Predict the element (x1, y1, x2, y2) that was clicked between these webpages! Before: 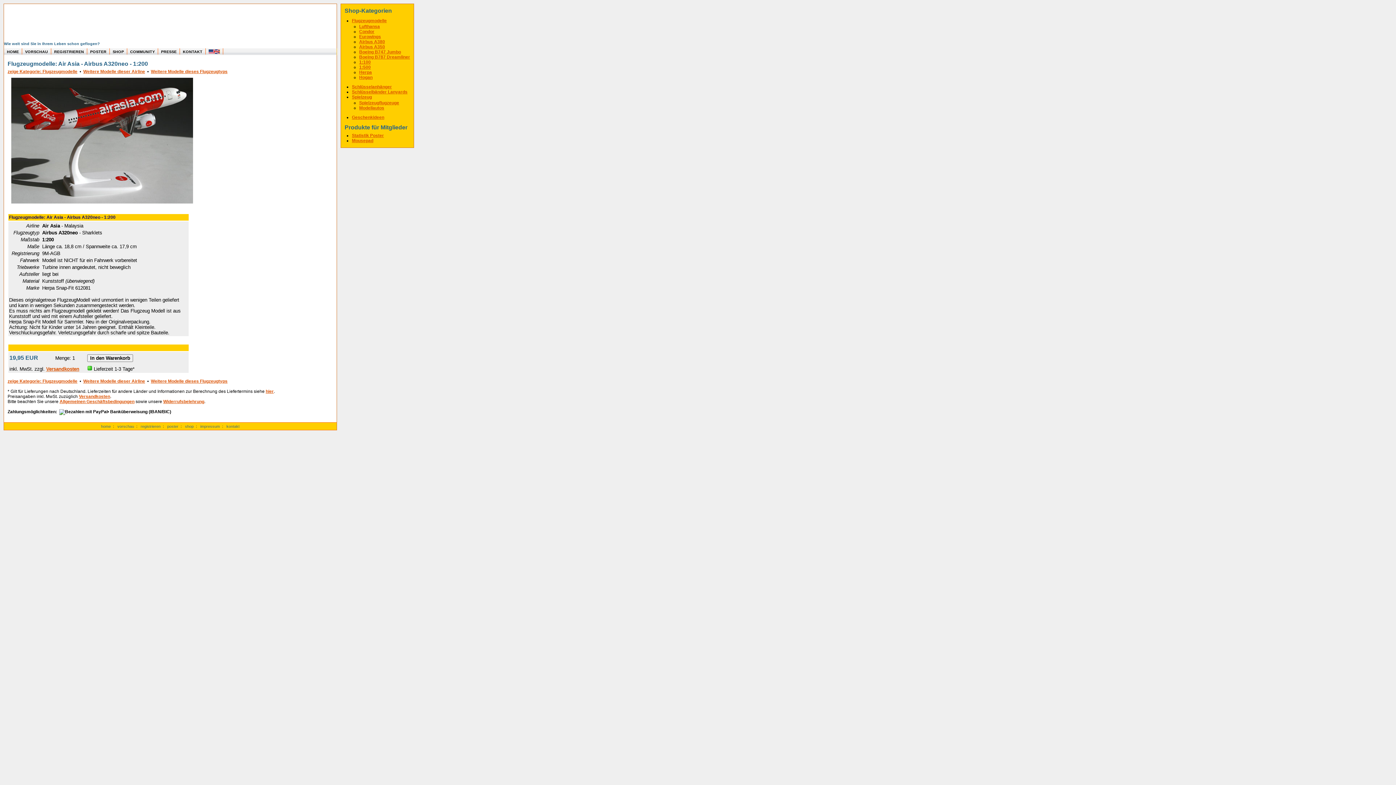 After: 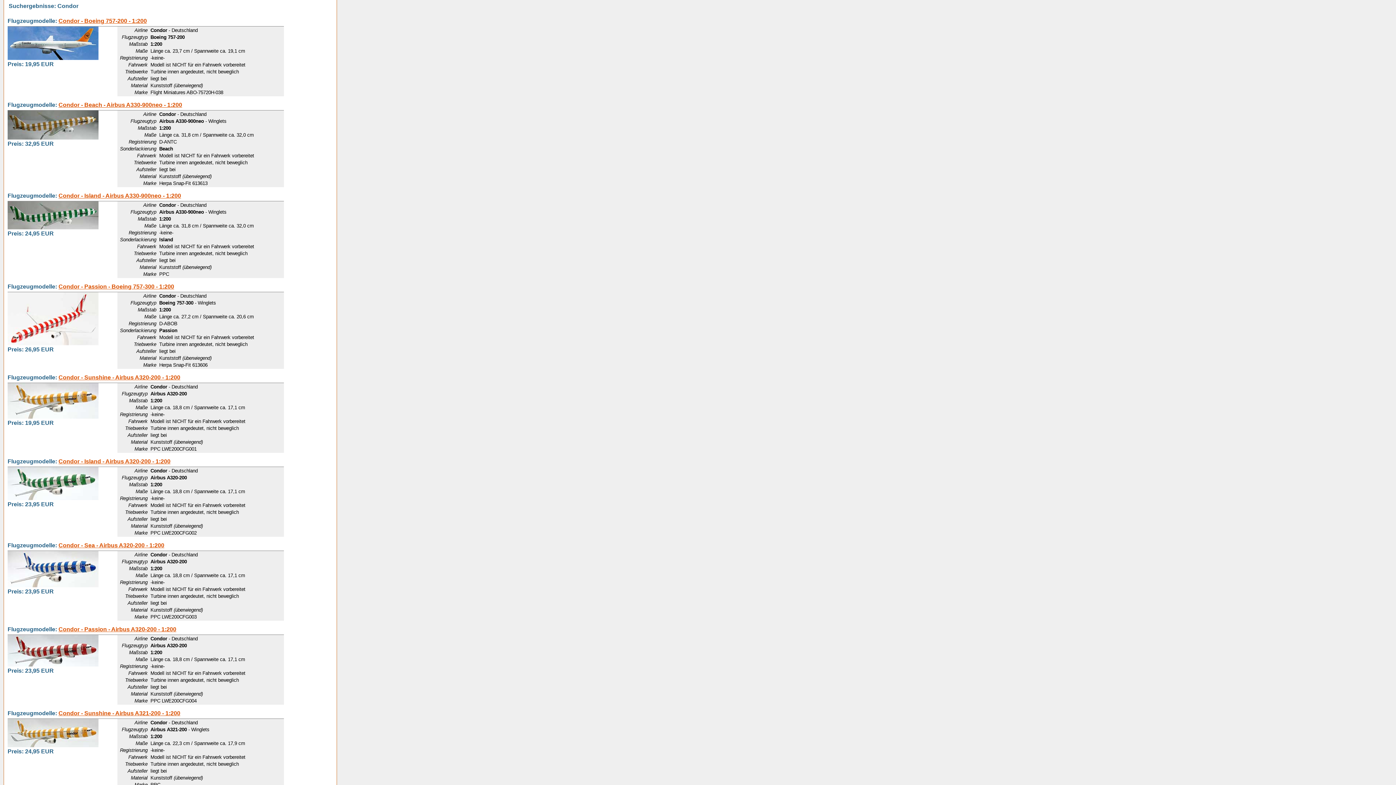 Action: bbox: (359, 29, 374, 34) label: Condor Flugzeugmodelle